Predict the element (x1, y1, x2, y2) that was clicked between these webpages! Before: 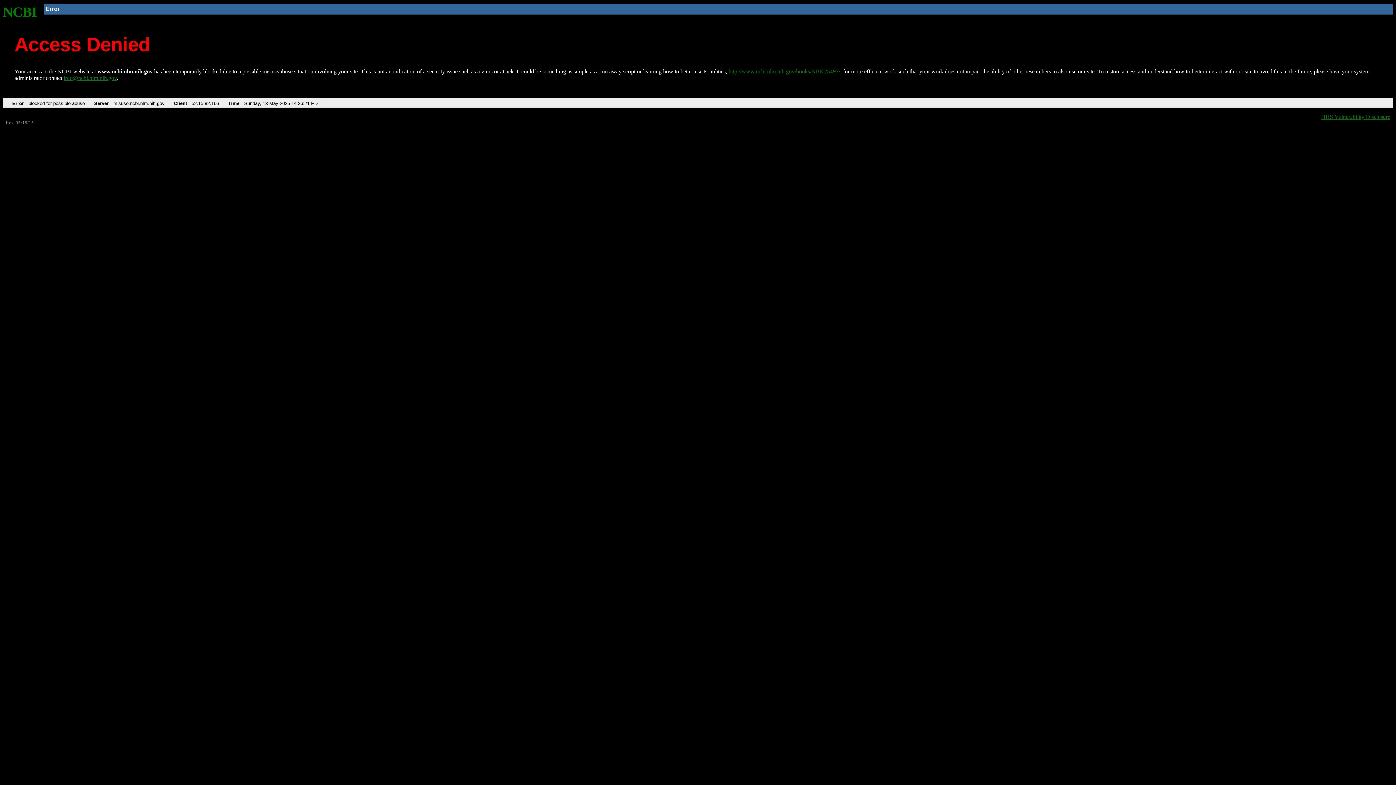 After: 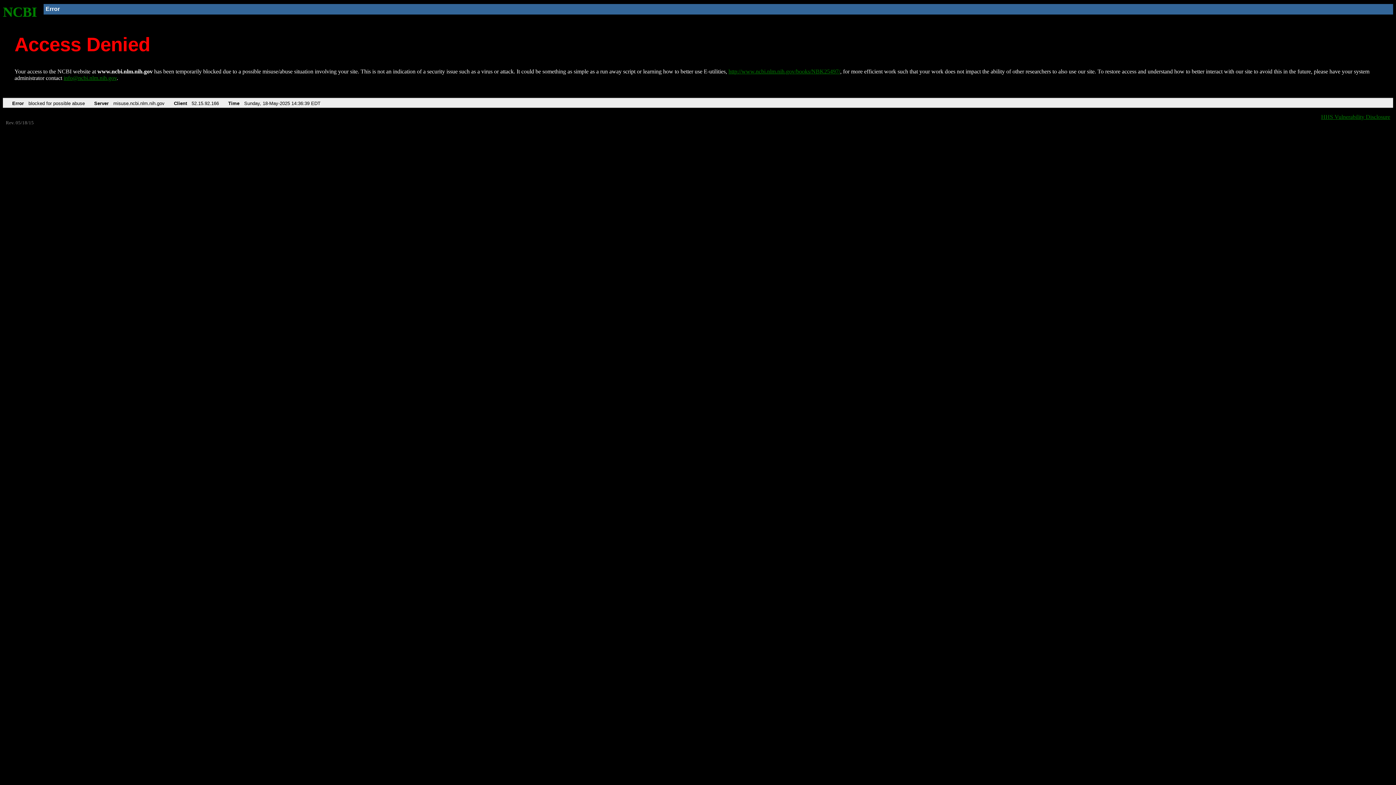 Action: bbox: (728, 68, 840, 74) label: http://www.ncbi.nlm.nih.gov/books/NBK25497/